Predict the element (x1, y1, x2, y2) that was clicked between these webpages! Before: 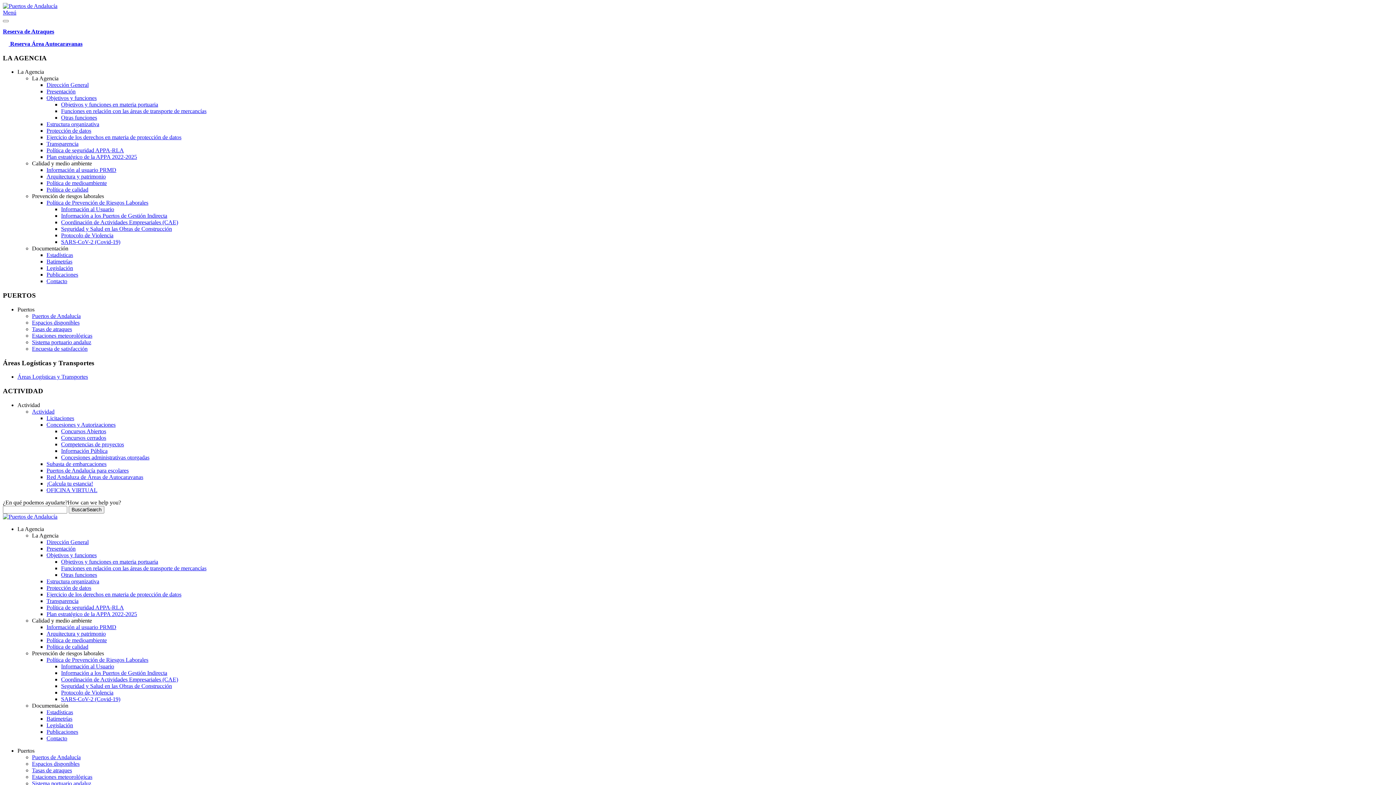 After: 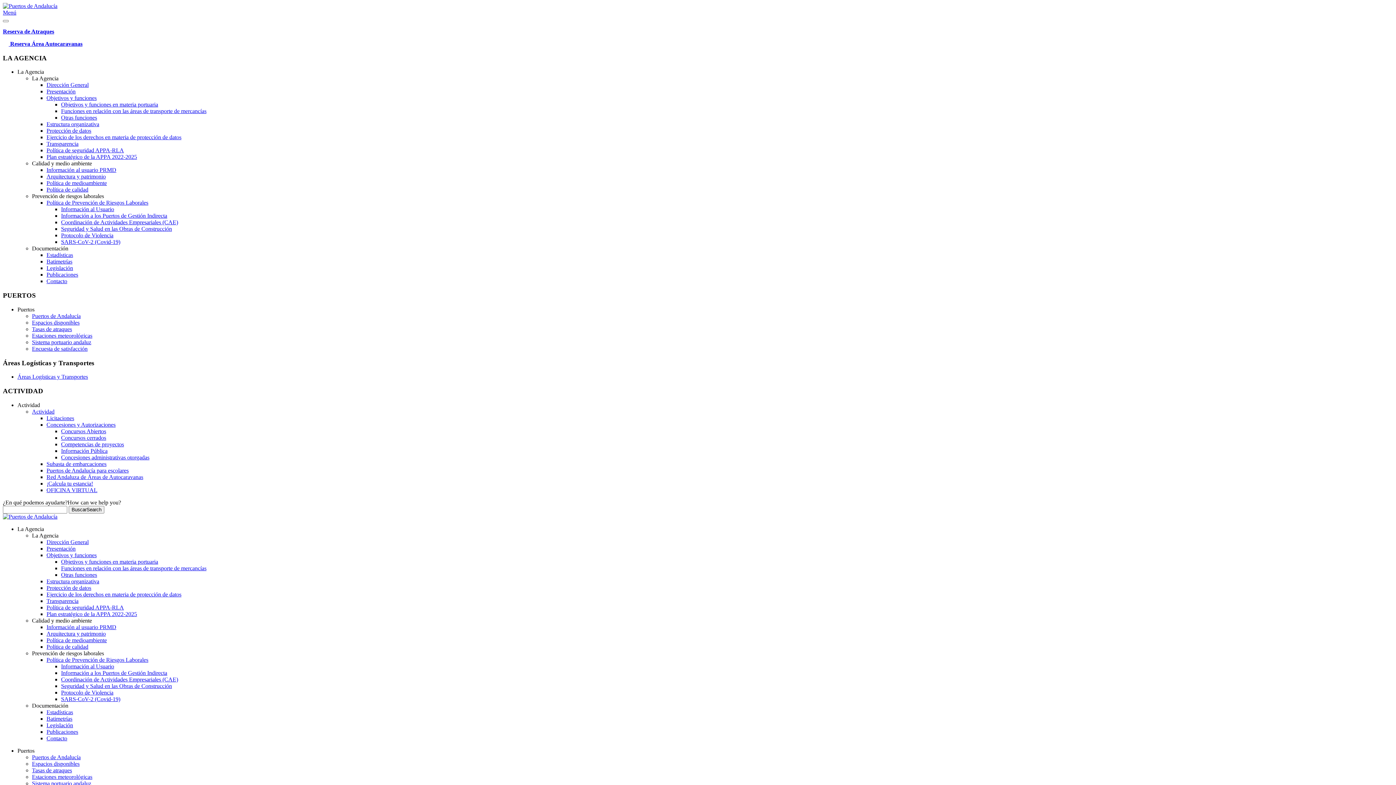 Action: label: Batimetrías bbox: (46, 715, 72, 722)